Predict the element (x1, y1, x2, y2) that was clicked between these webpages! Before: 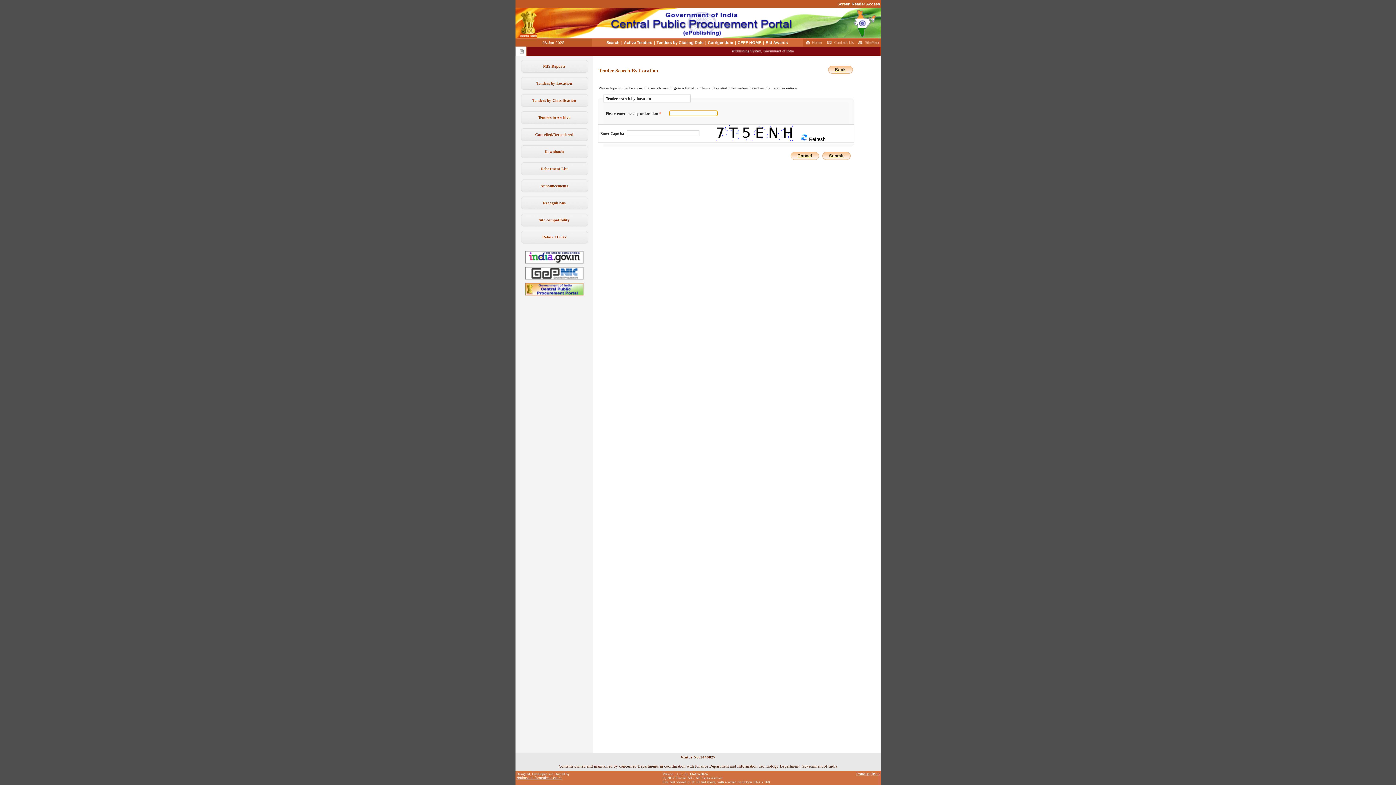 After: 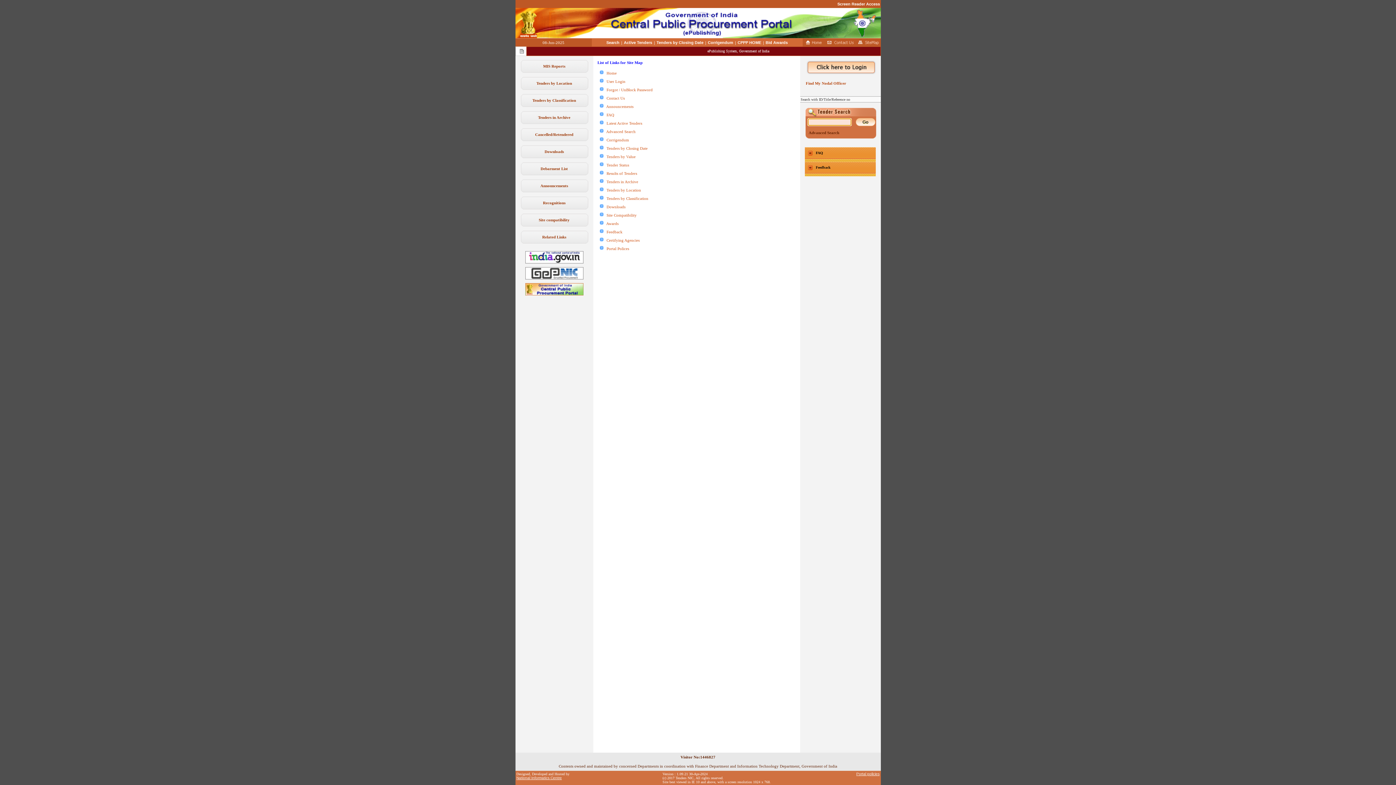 Action: bbox: (857, 42, 880, 46)